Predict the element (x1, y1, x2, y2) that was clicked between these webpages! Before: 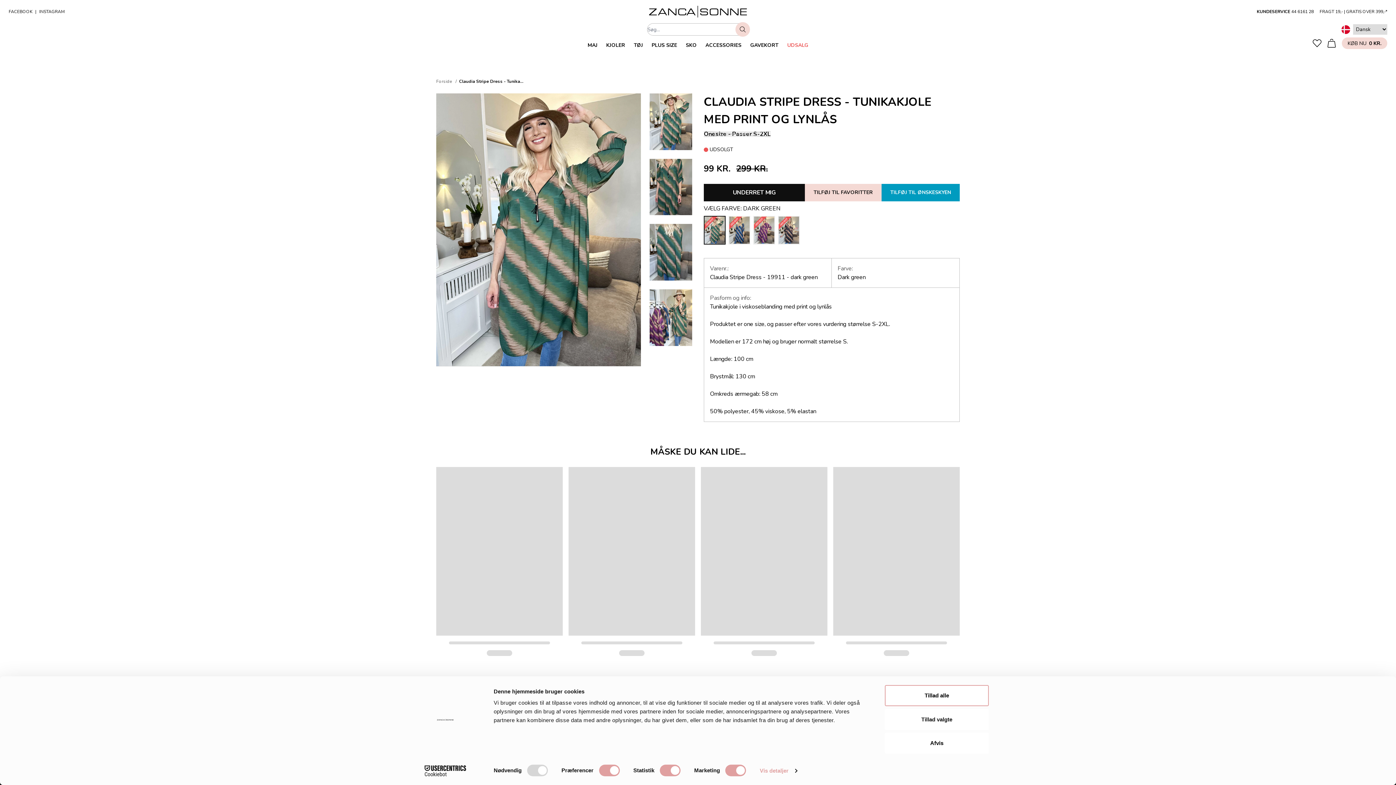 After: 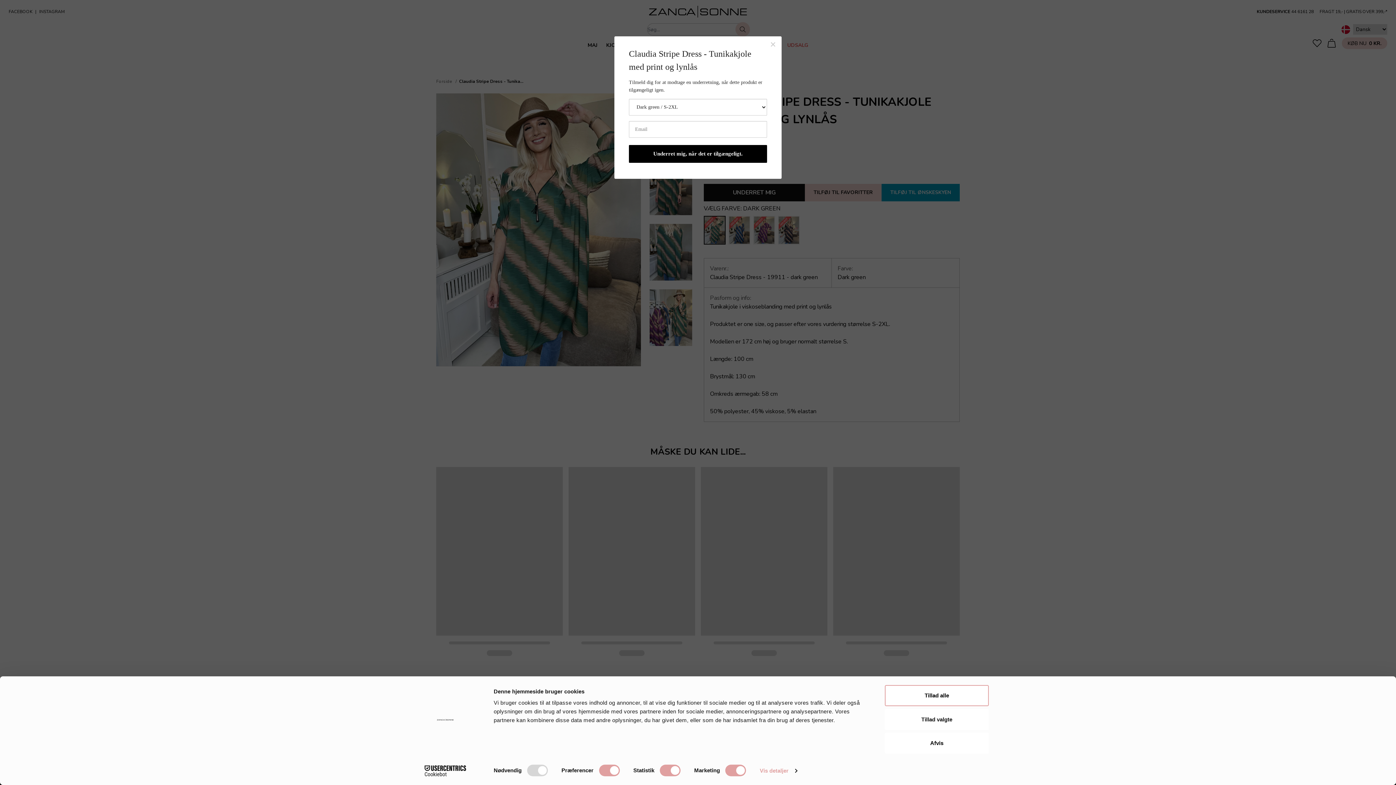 Action: label: UNDERRET MIG bbox: (704, 193, 805, 210)